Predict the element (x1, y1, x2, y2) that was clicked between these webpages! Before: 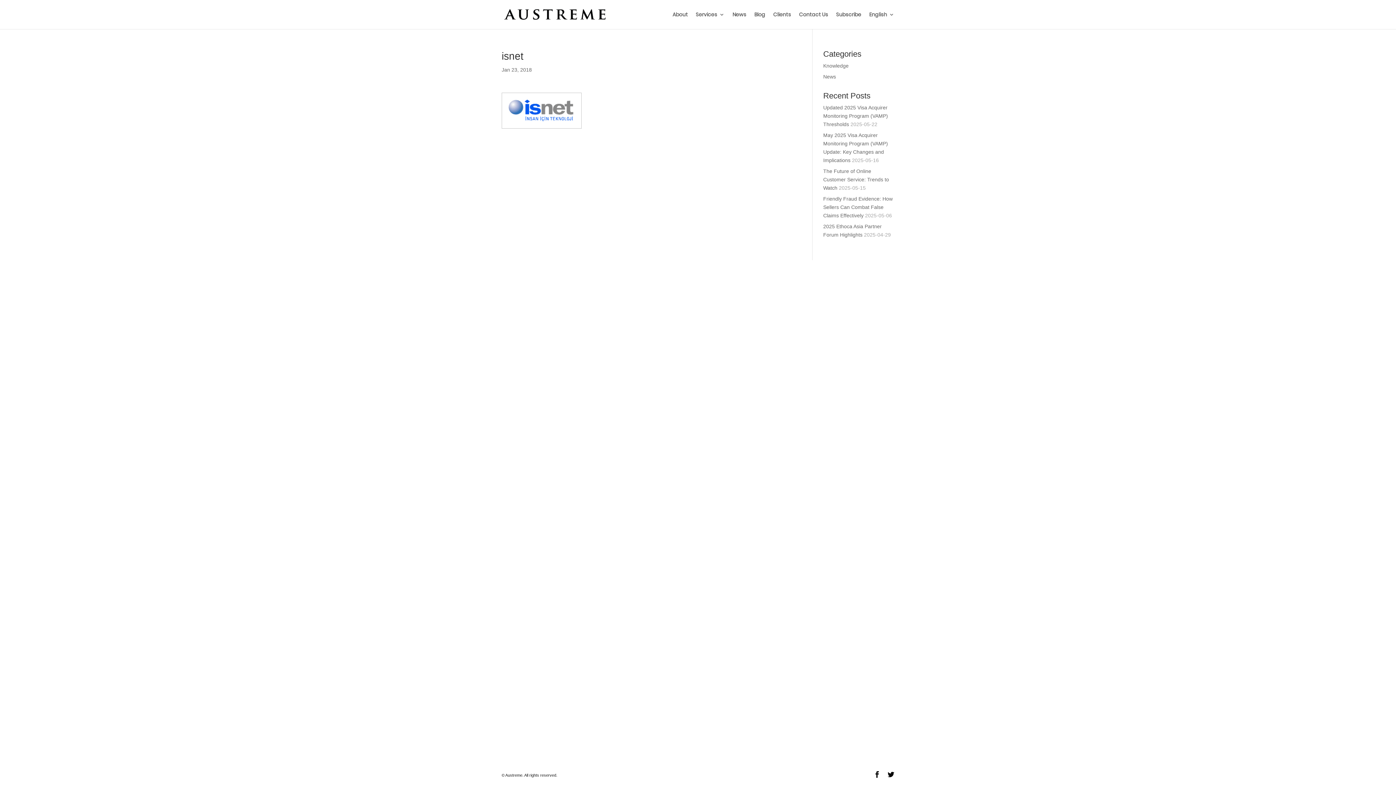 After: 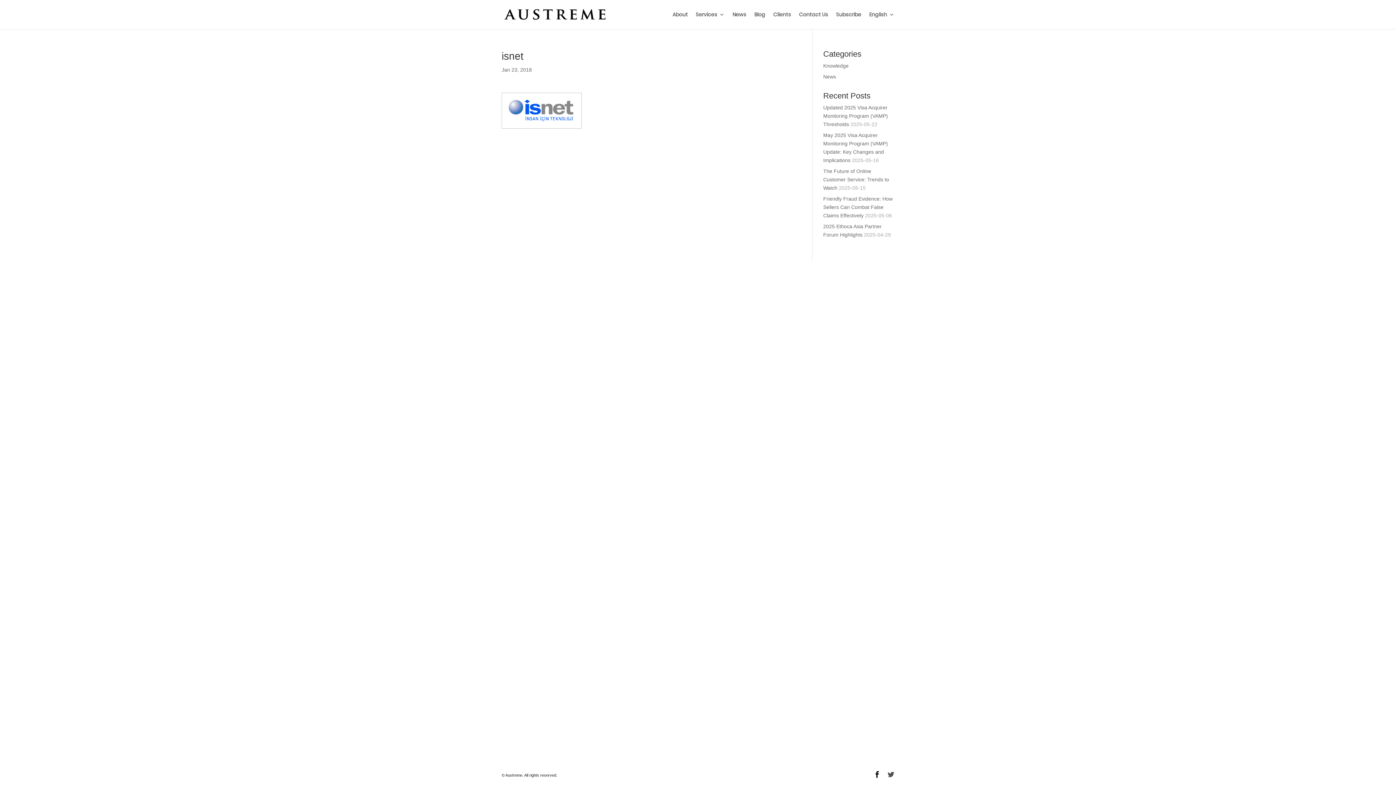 Action: bbox: (888, 771, 894, 780)